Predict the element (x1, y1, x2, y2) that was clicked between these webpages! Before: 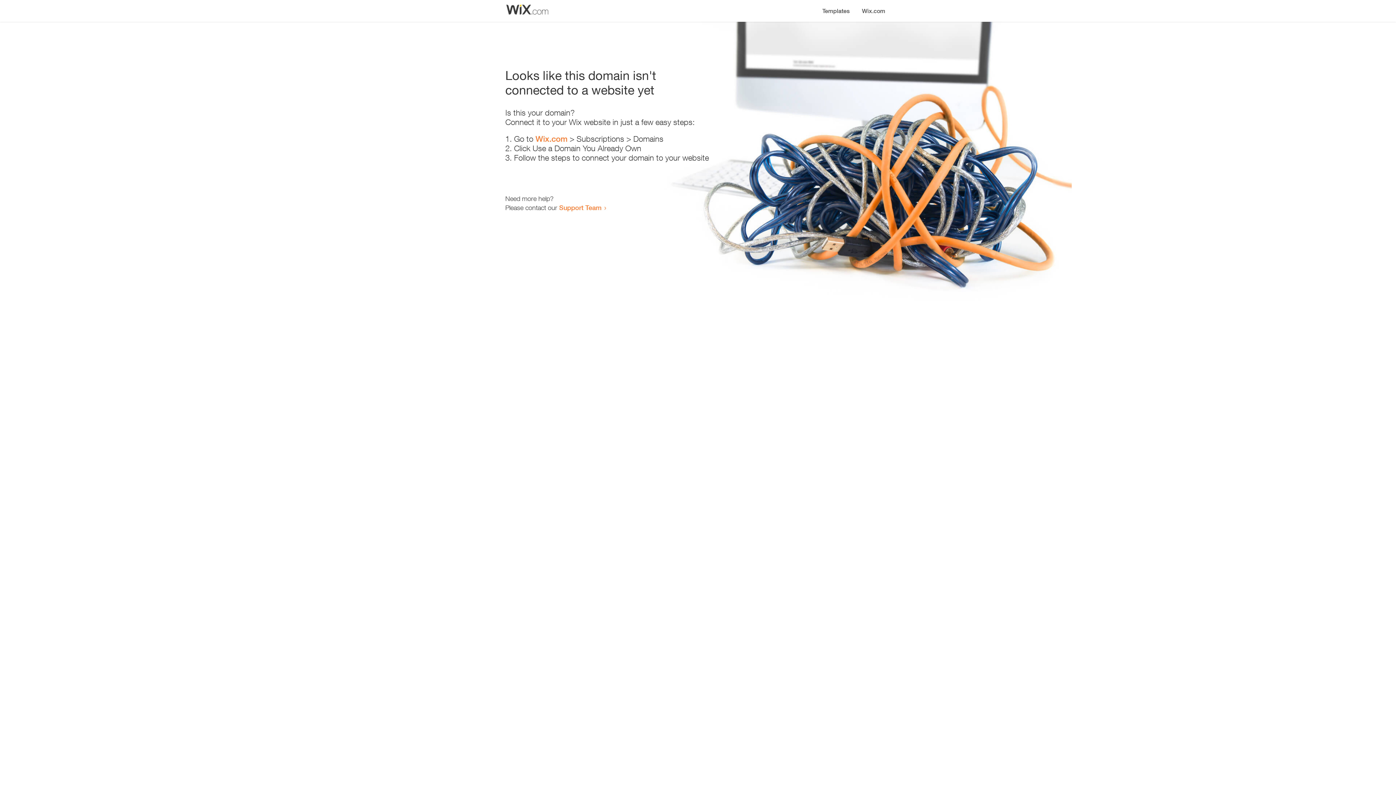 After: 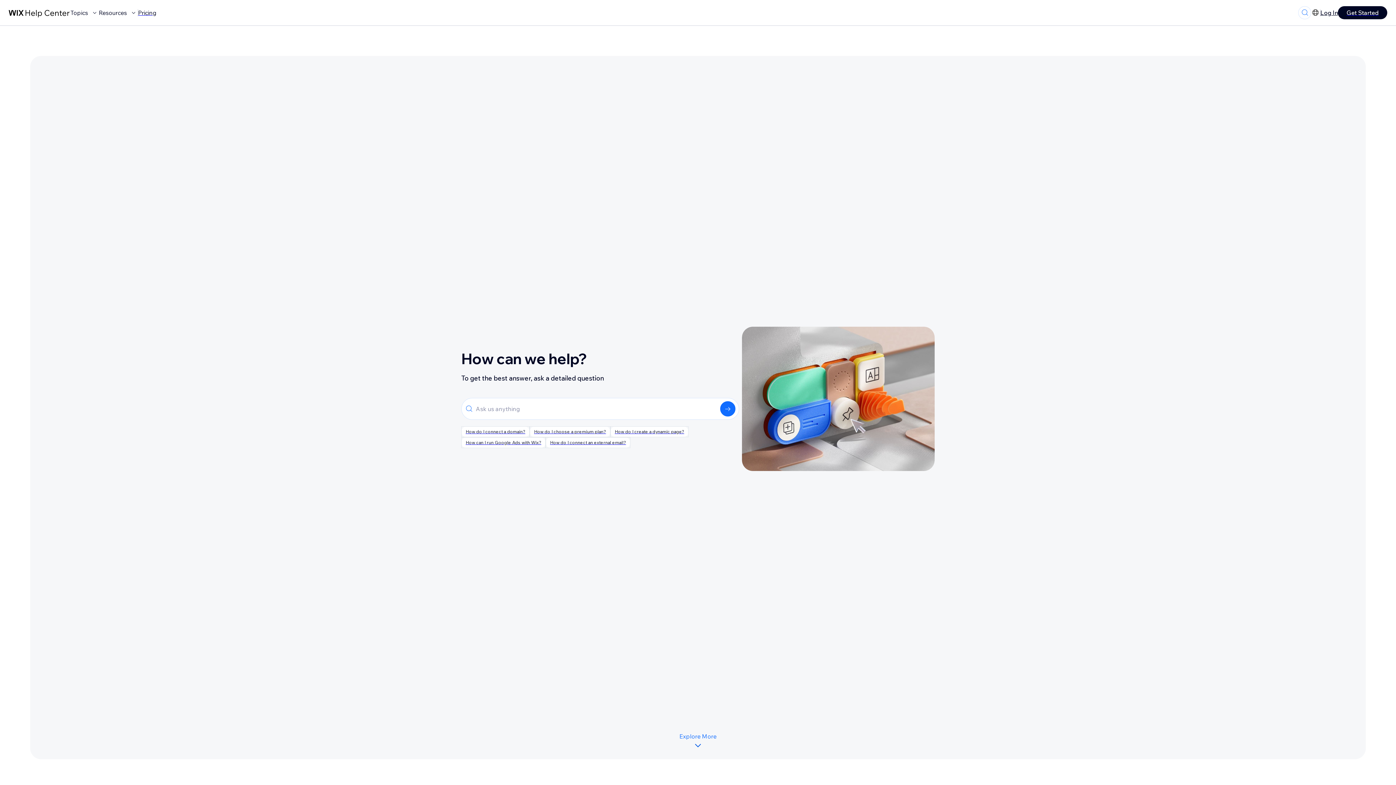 Action: label: Support Team bbox: (559, 203, 601, 211)